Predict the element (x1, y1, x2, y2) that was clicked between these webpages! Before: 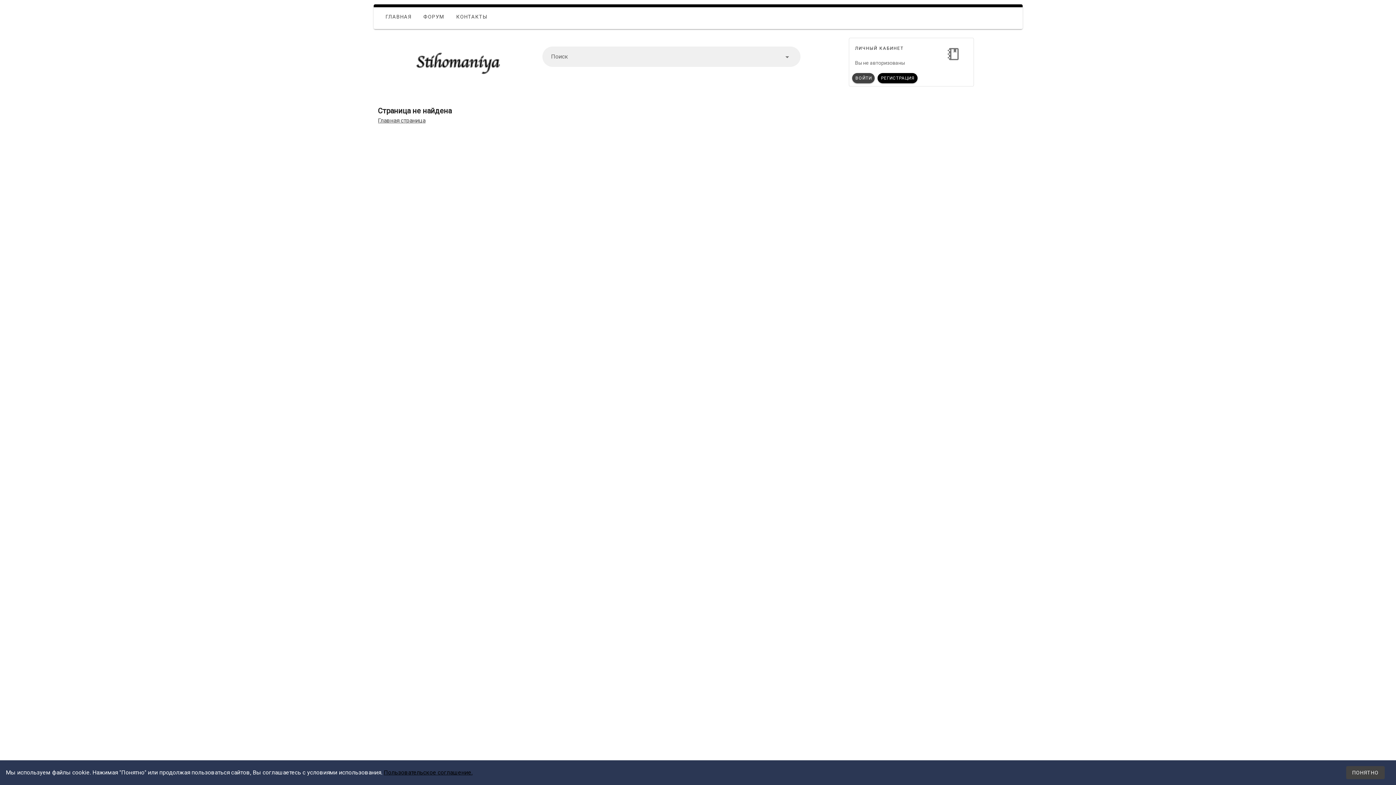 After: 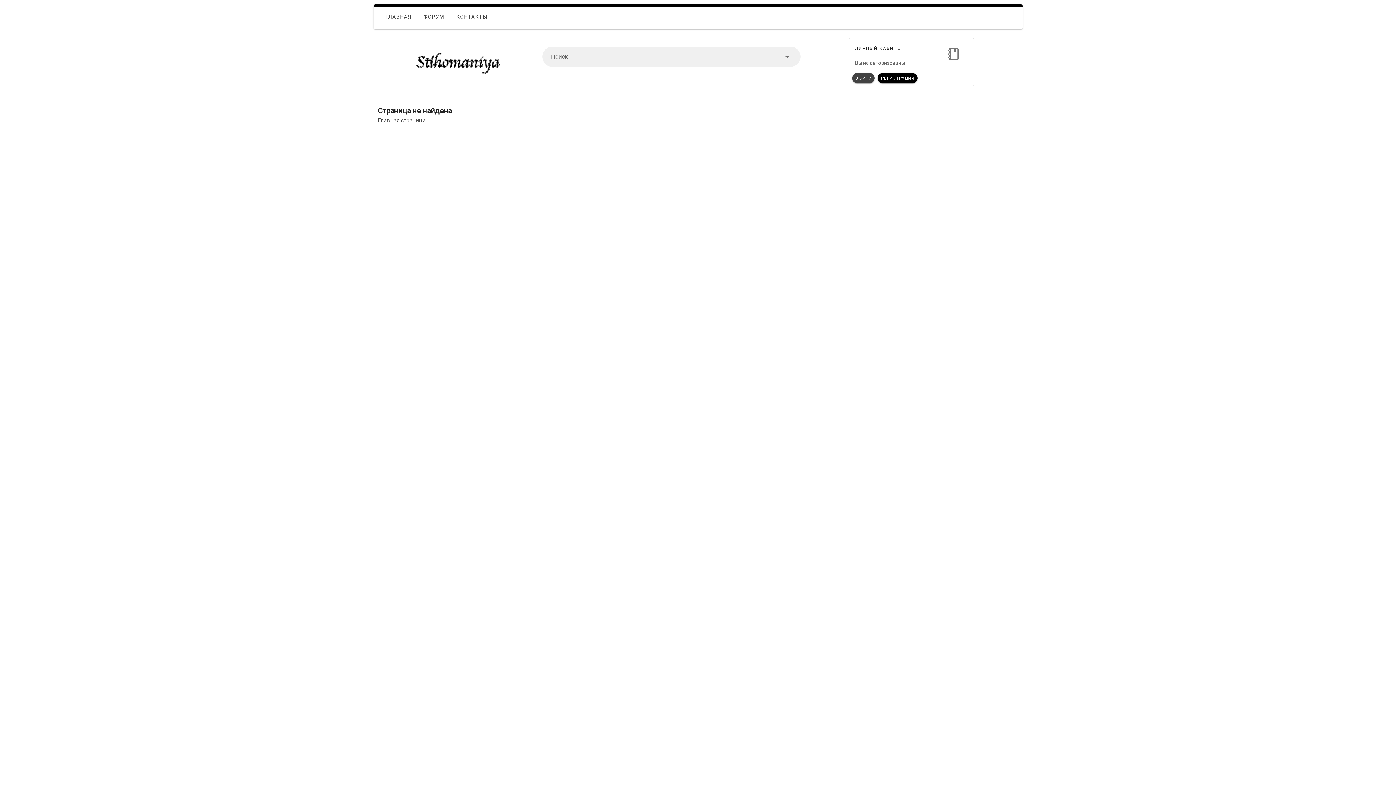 Action: bbox: (1346, 766, 1385, 779) label: ПОНЯТНО